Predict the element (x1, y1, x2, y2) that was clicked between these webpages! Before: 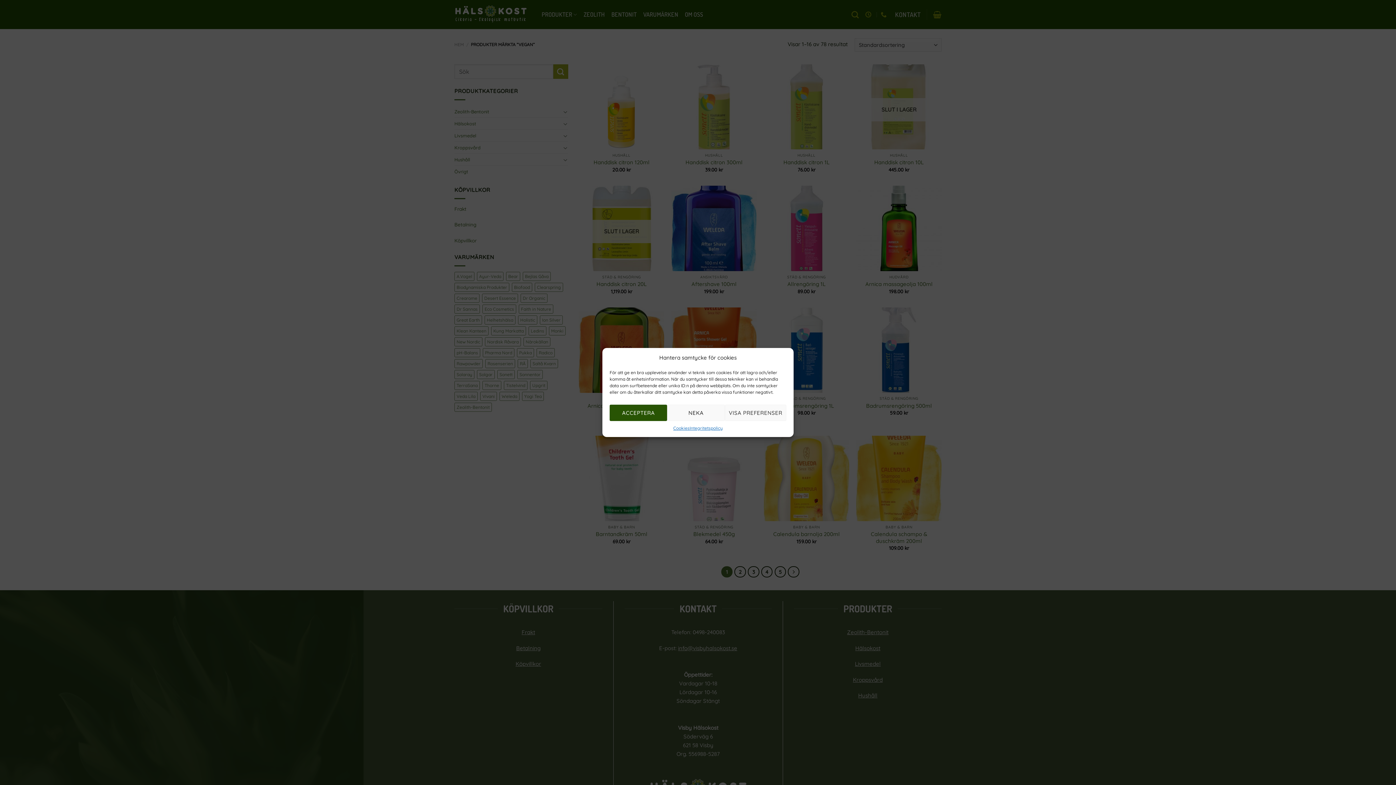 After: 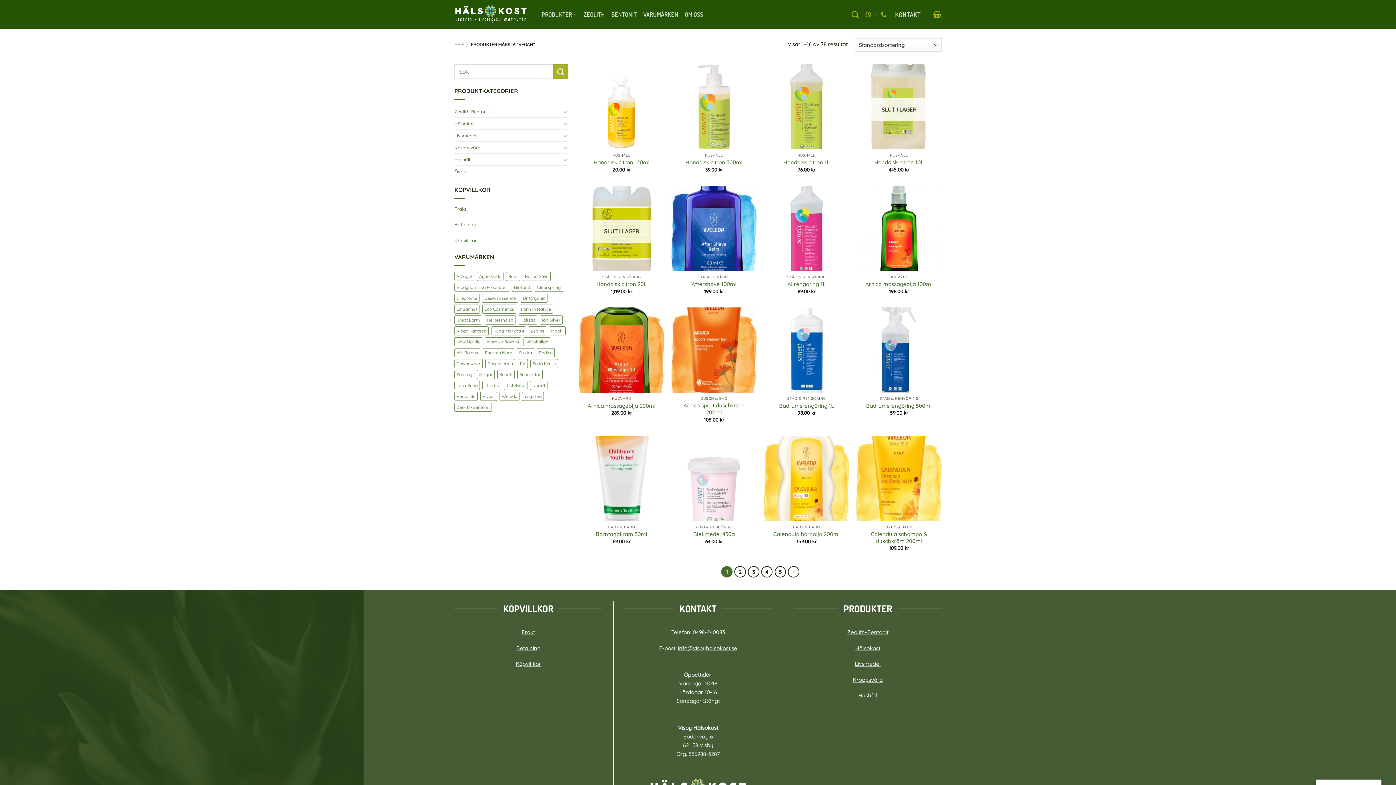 Action: bbox: (609, 404, 667, 421) label: ACCEPTERA